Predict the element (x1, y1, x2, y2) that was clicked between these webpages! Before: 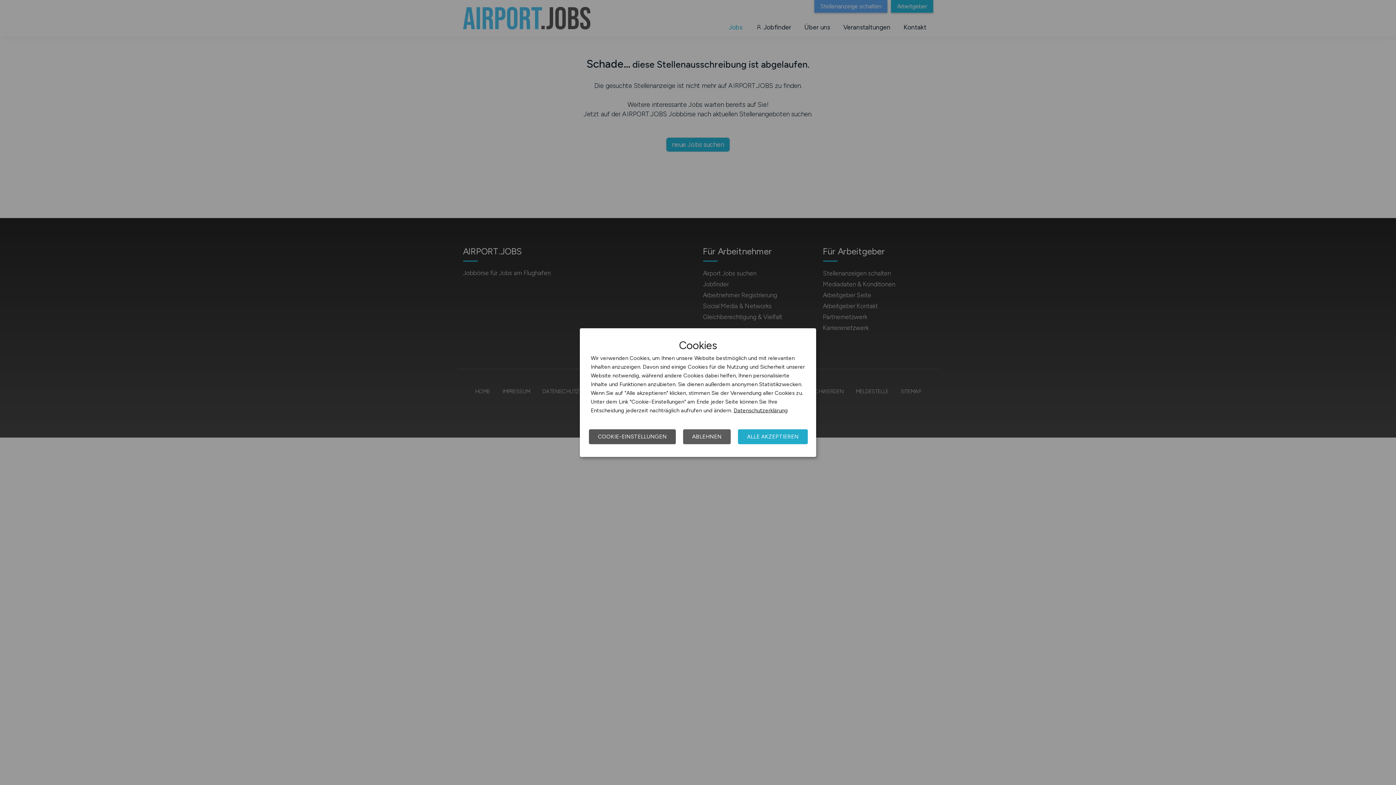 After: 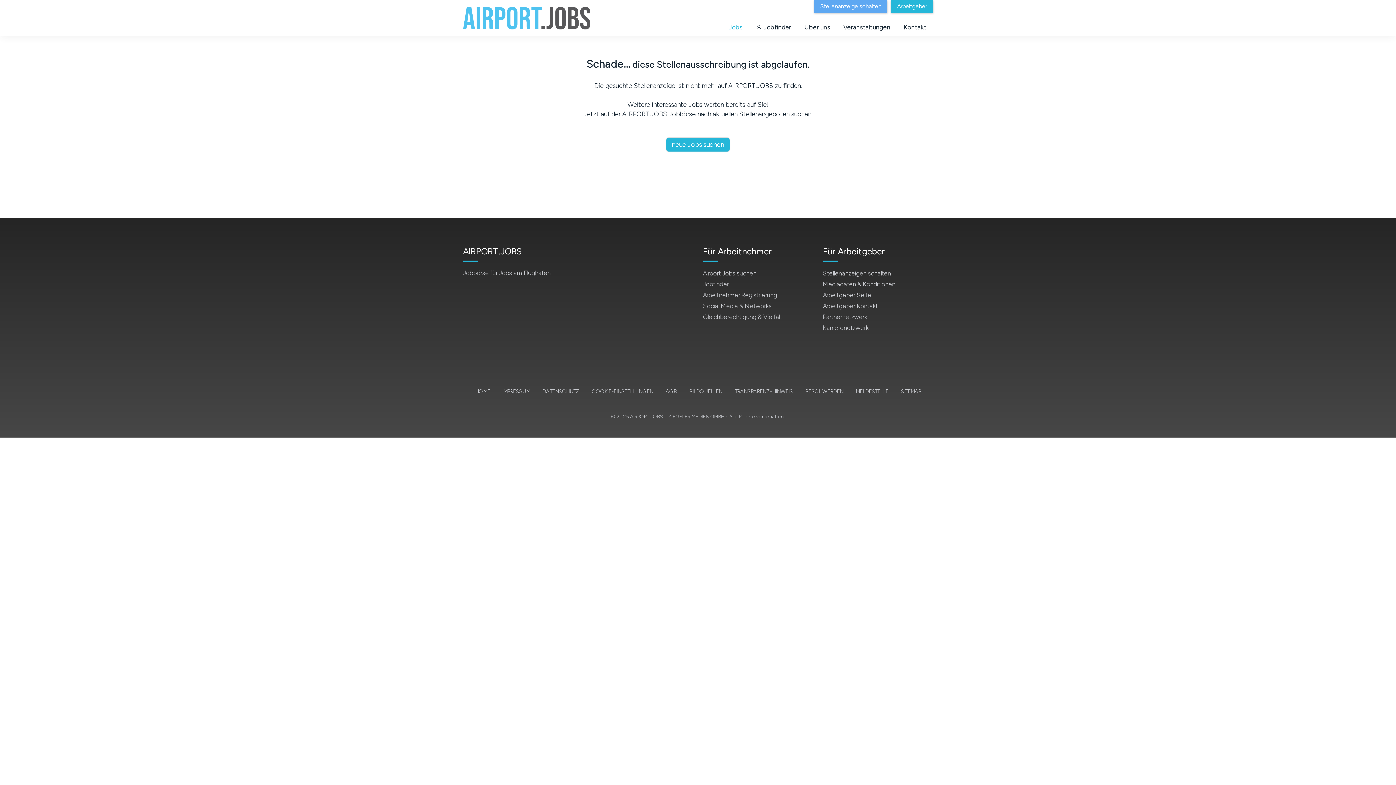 Action: label: ABLEHNEN bbox: (683, 429, 730, 444)